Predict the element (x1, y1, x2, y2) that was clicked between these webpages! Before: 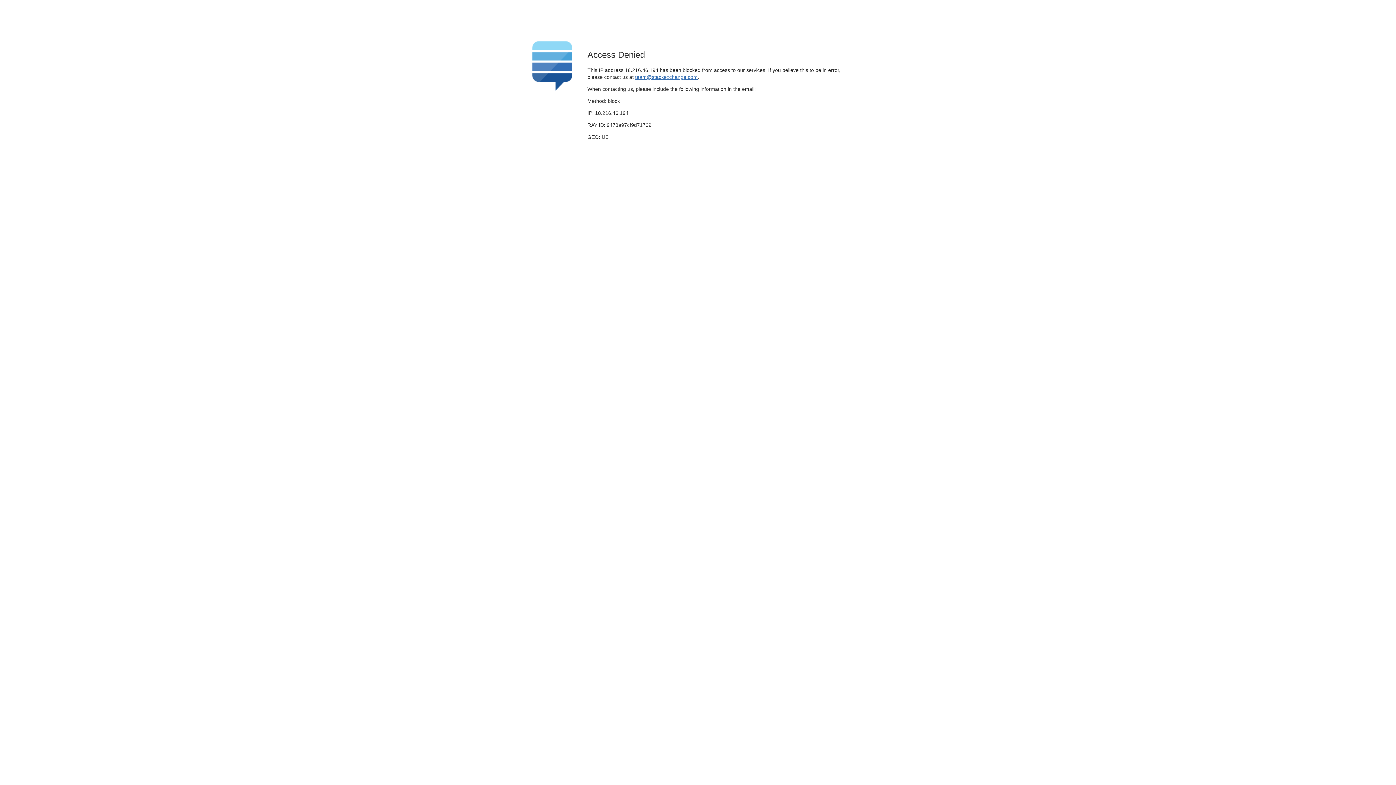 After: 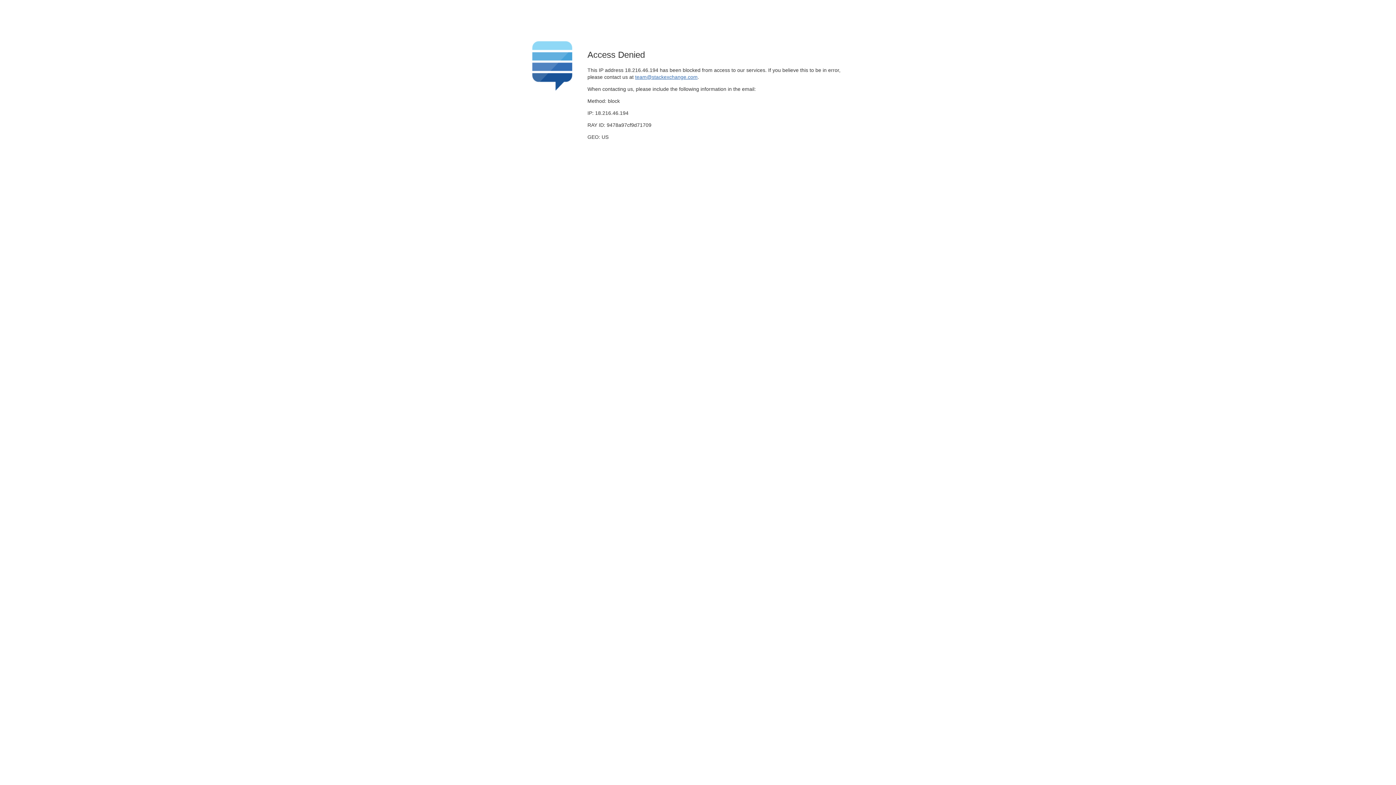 Action: label: team@stackexchange.com bbox: (635, 74, 697, 79)